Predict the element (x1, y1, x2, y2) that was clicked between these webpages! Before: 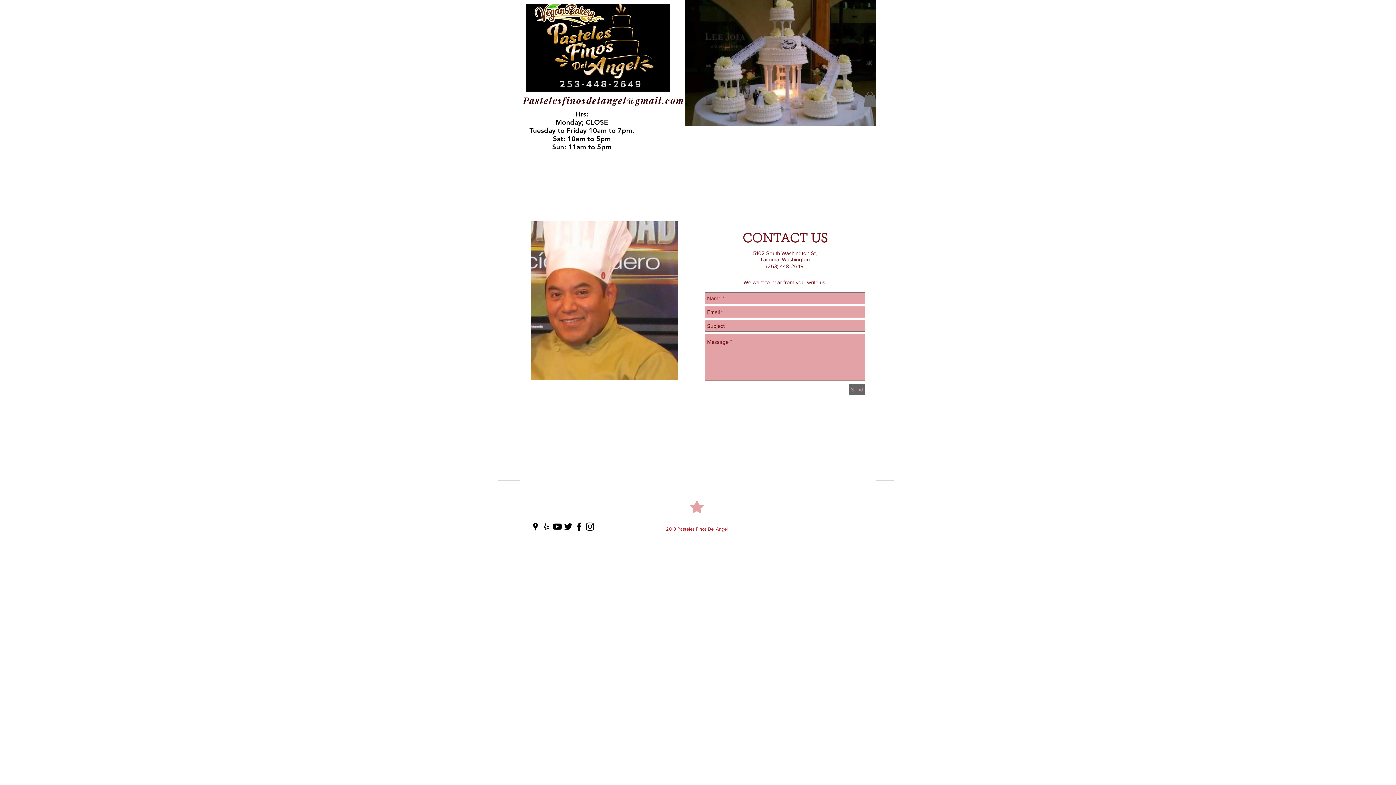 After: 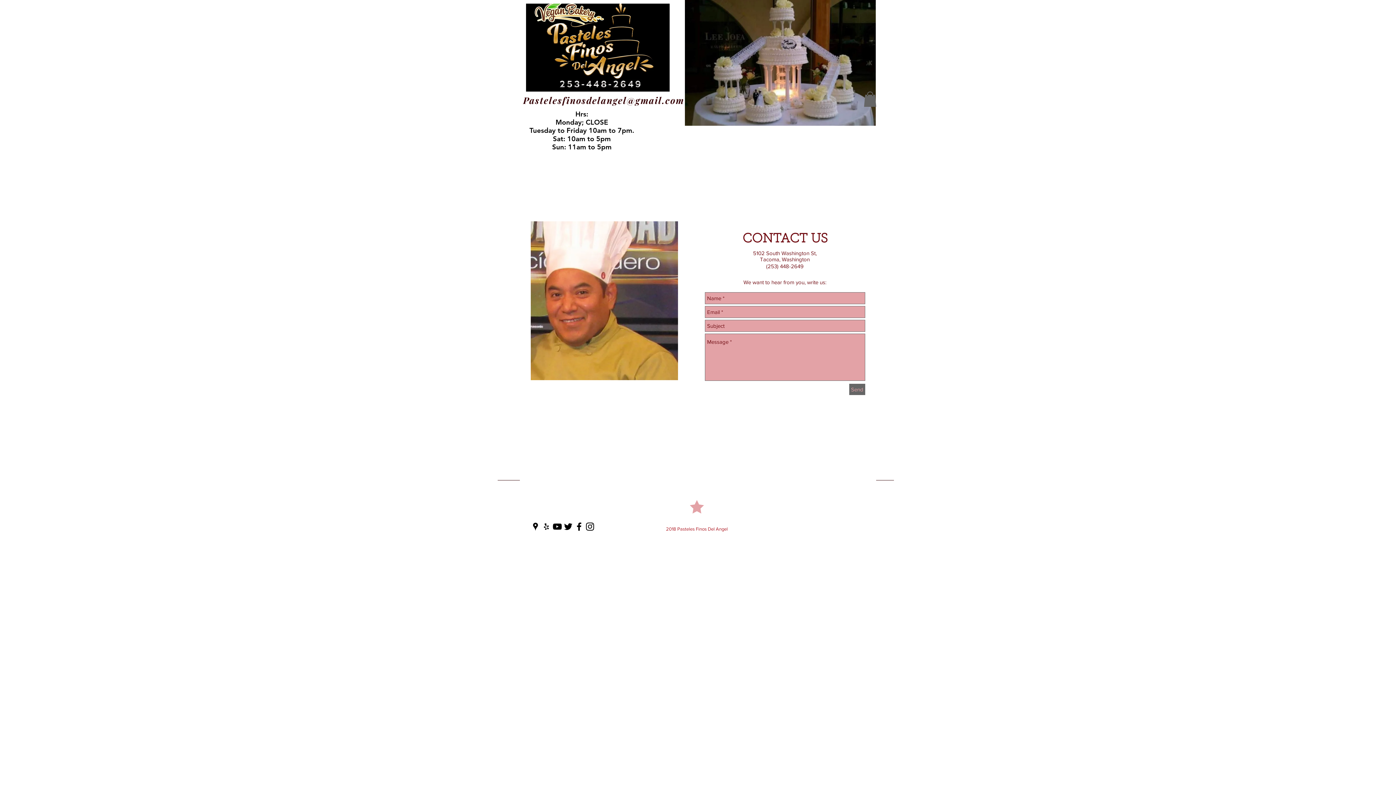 Action: label: Black YouTube Icon bbox: (552, 521, 562, 532)